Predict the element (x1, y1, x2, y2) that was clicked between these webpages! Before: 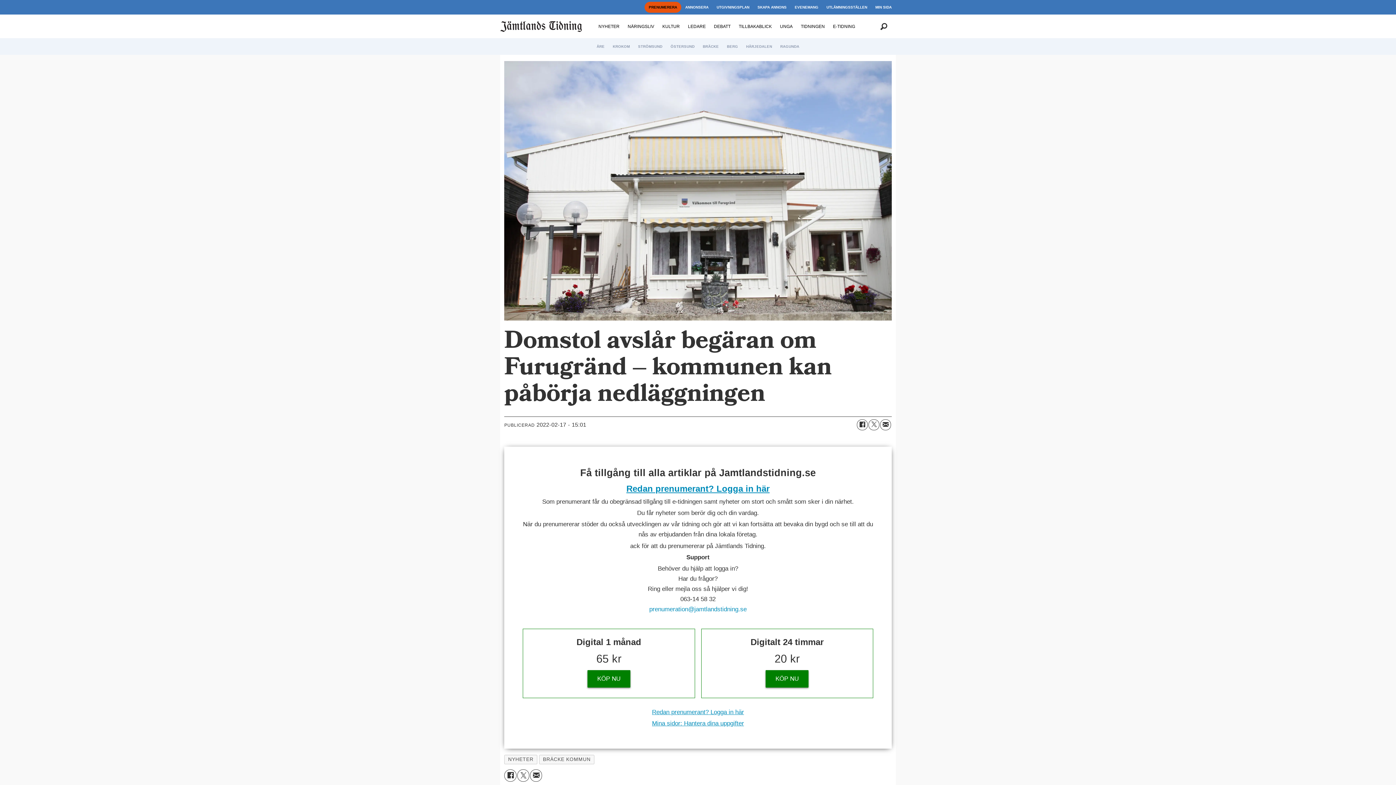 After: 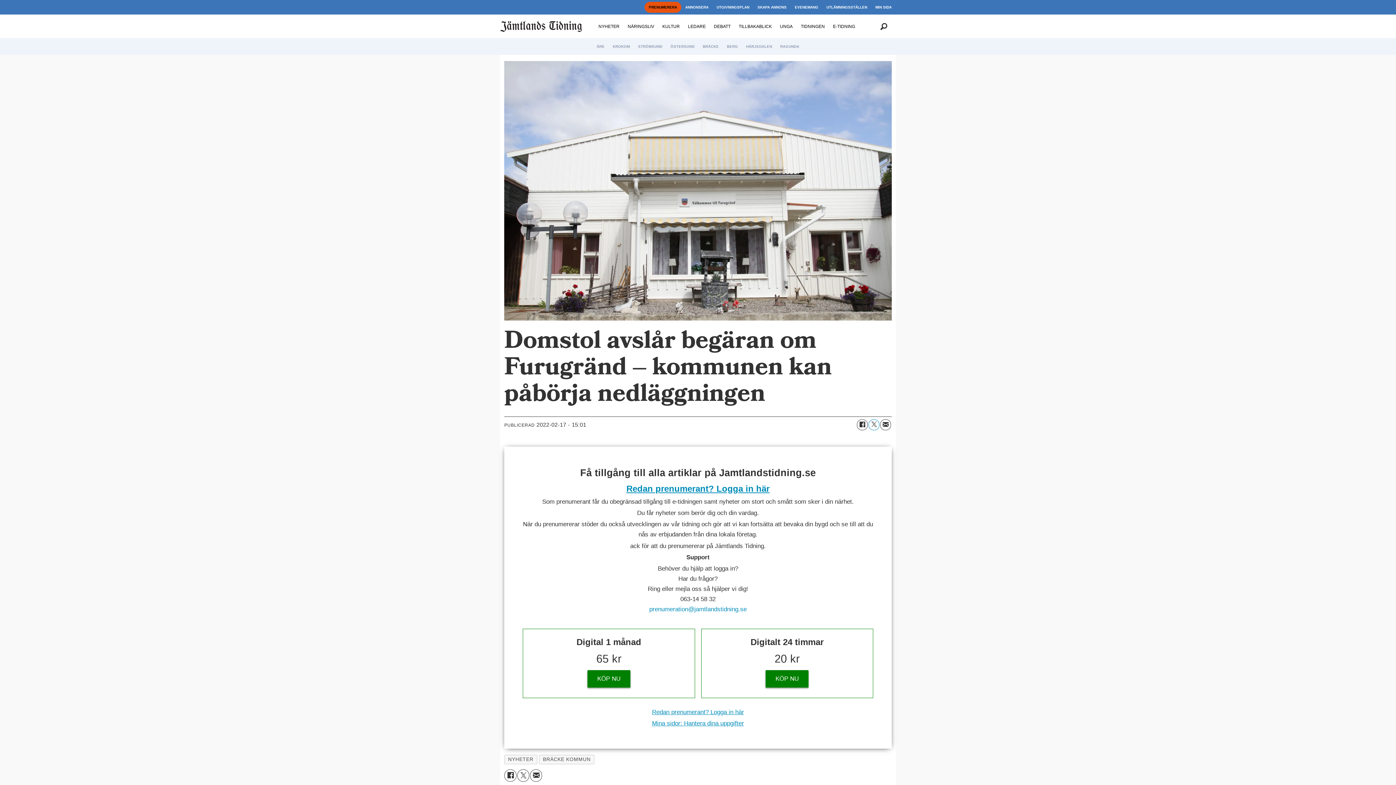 Action: bbox: (868, 419, 879, 430) label: Del på Twitter